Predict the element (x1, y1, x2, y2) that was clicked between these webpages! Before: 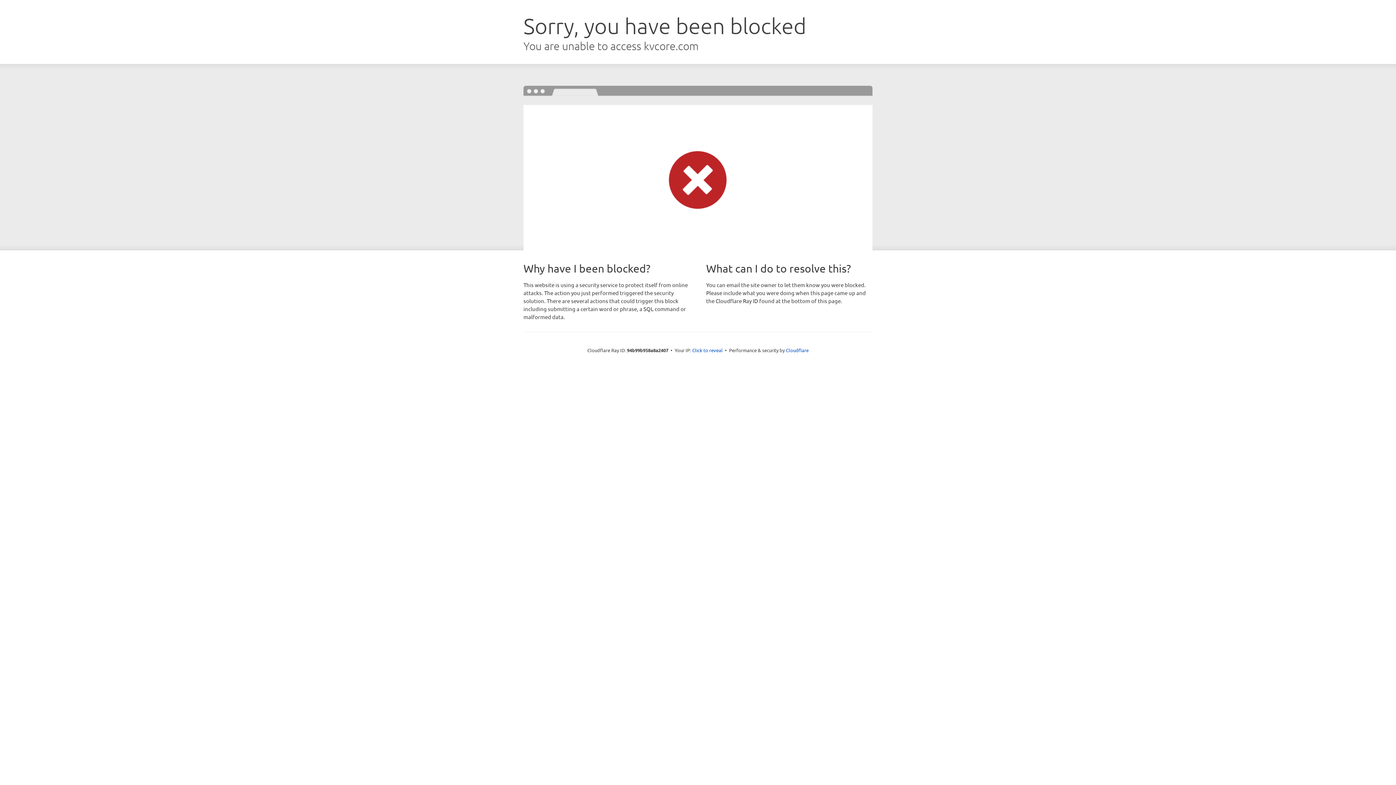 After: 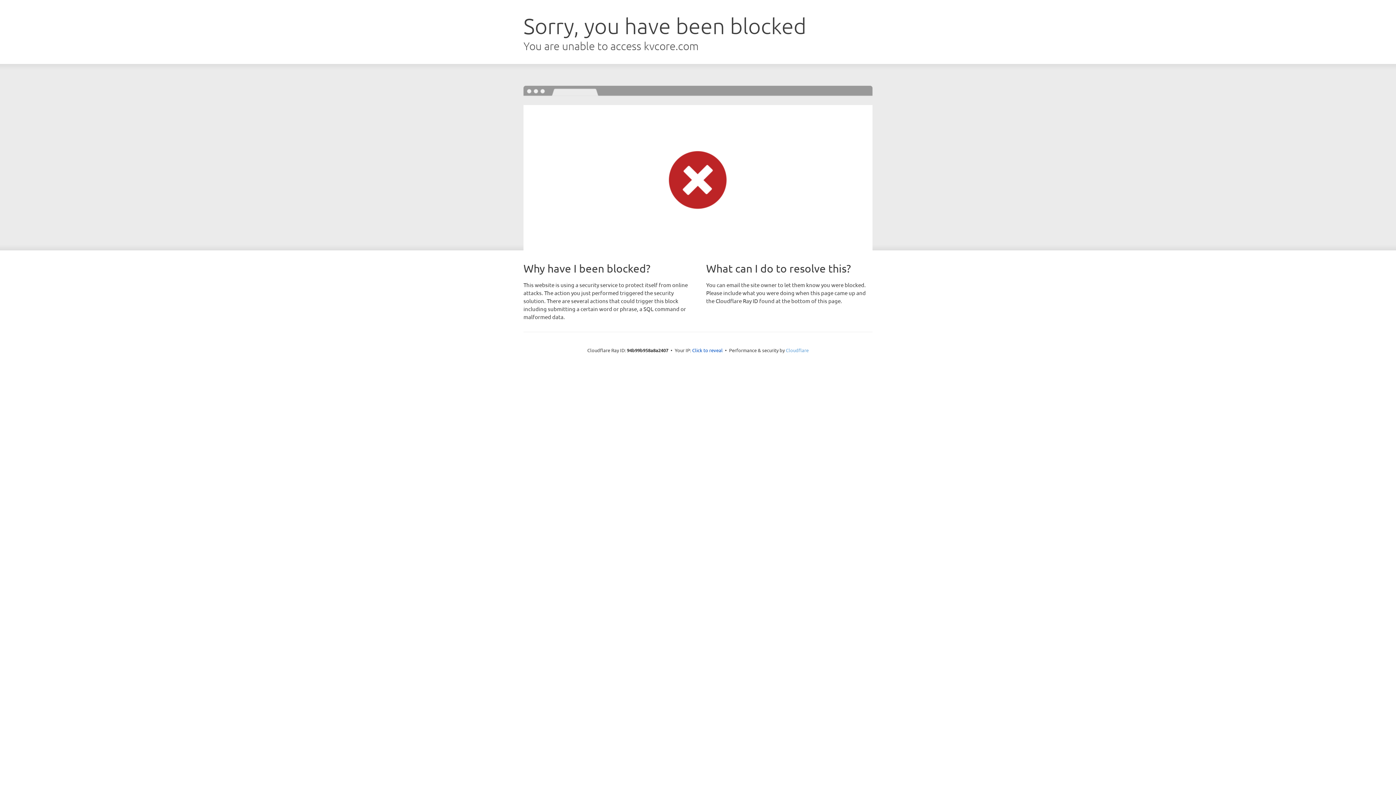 Action: bbox: (786, 347, 808, 353) label: Cloudflare